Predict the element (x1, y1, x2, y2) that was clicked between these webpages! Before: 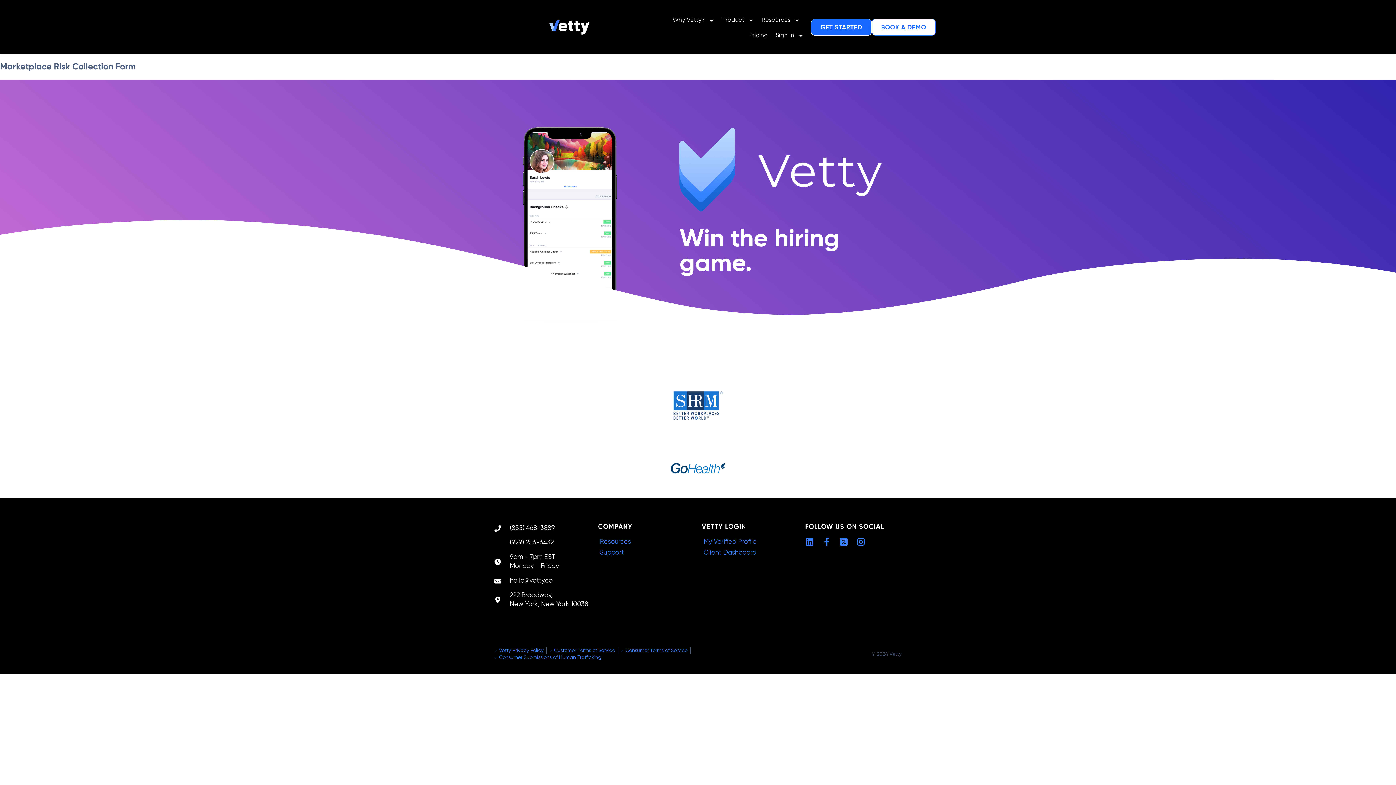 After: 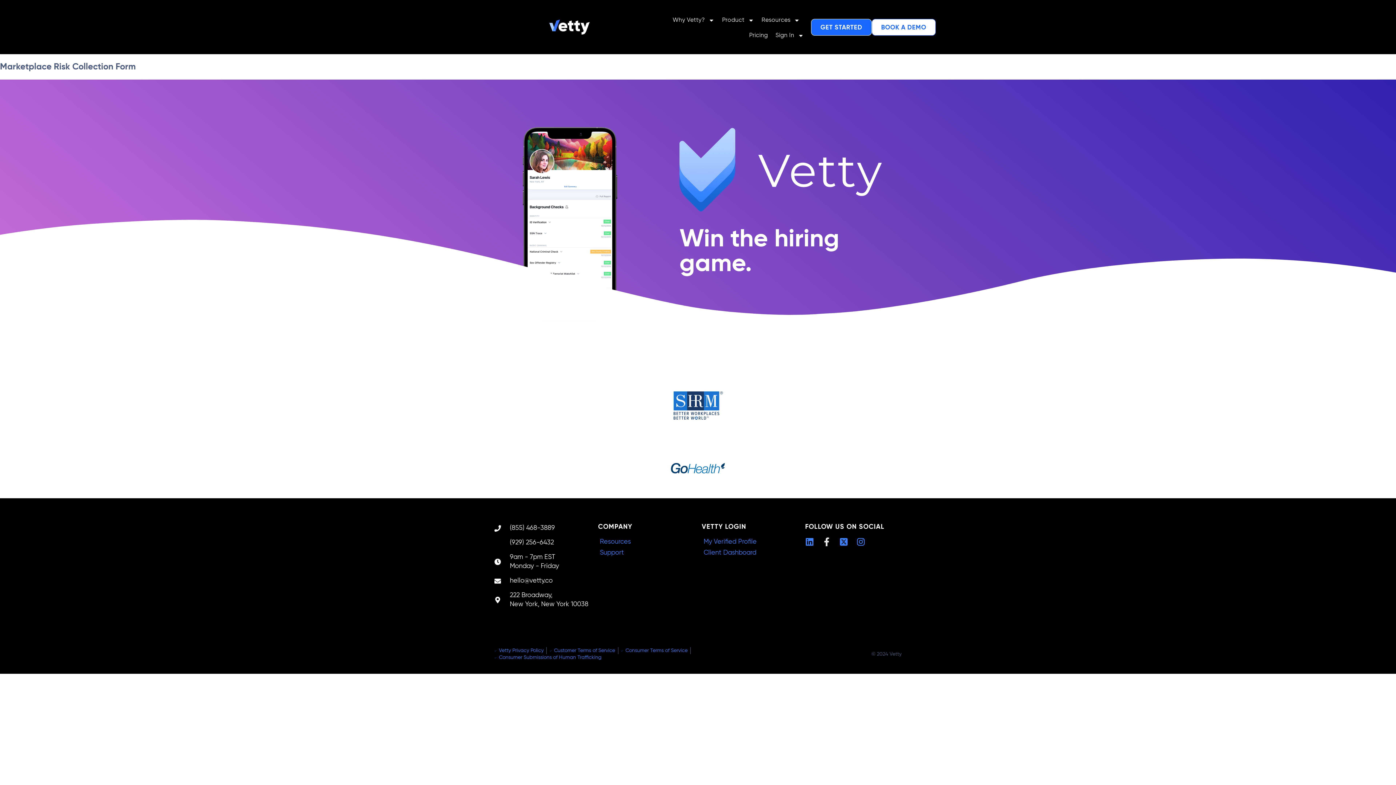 Action: bbox: (822, 537, 831, 546) label: Facebook-f